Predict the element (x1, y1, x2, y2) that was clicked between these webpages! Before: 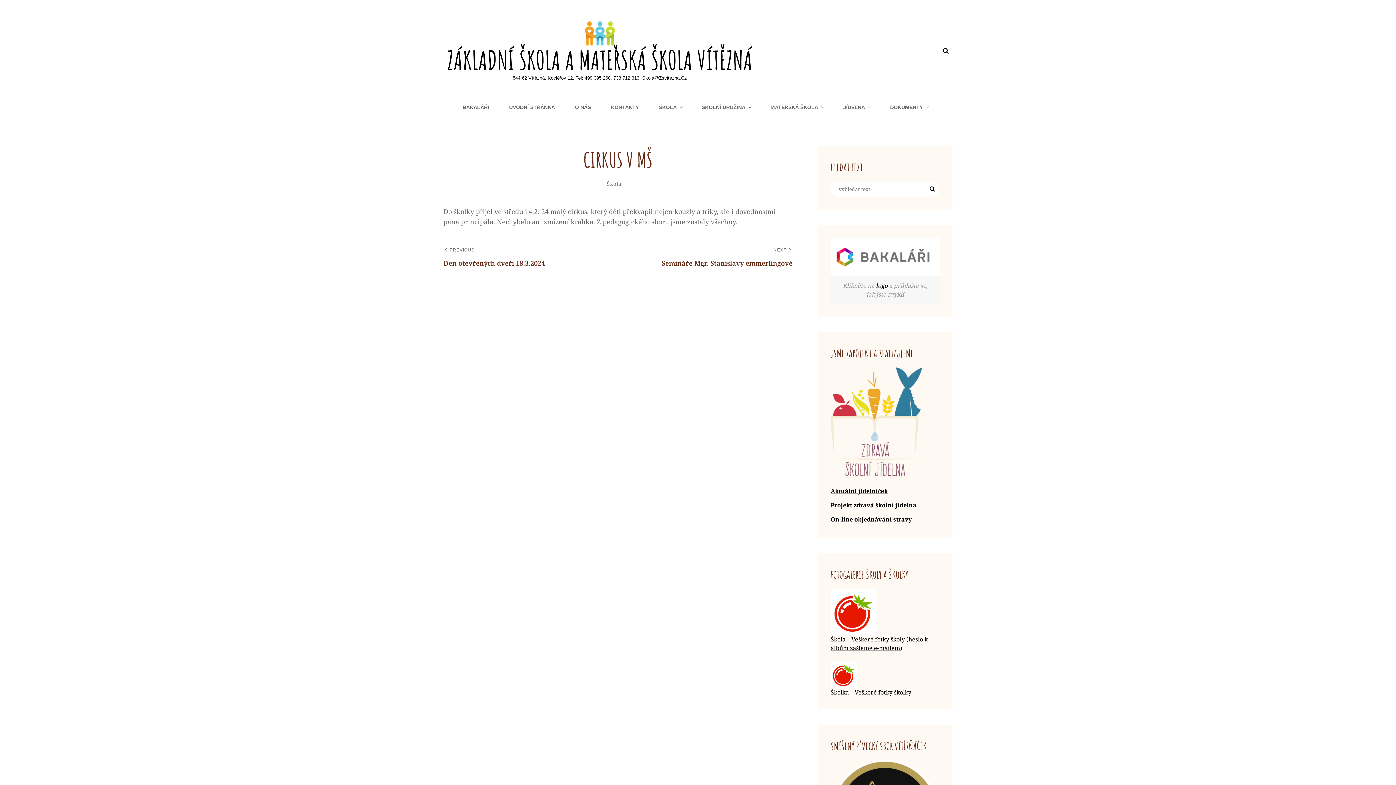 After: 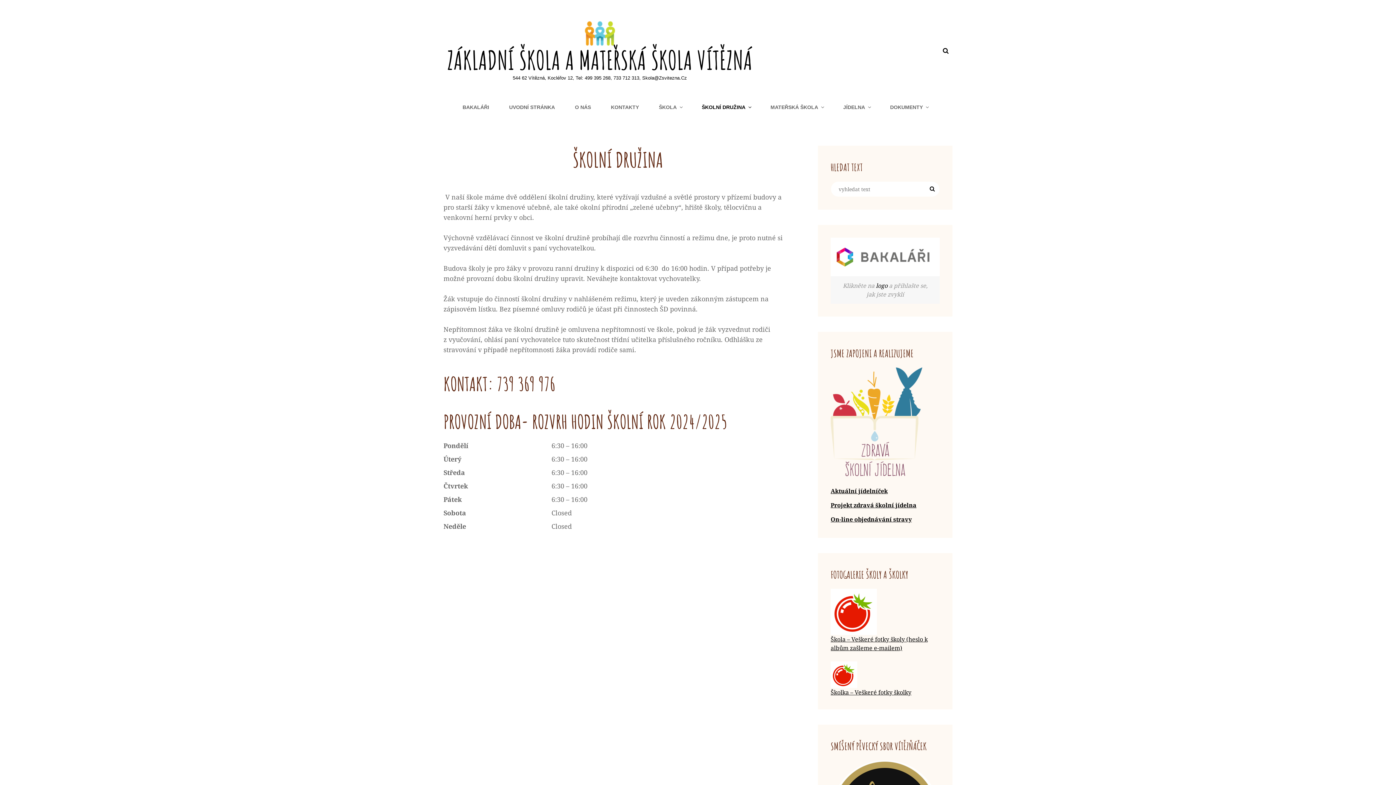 Action: label: ŠKOLNÍ DRUŽINA bbox: (692, 94, 759, 120)